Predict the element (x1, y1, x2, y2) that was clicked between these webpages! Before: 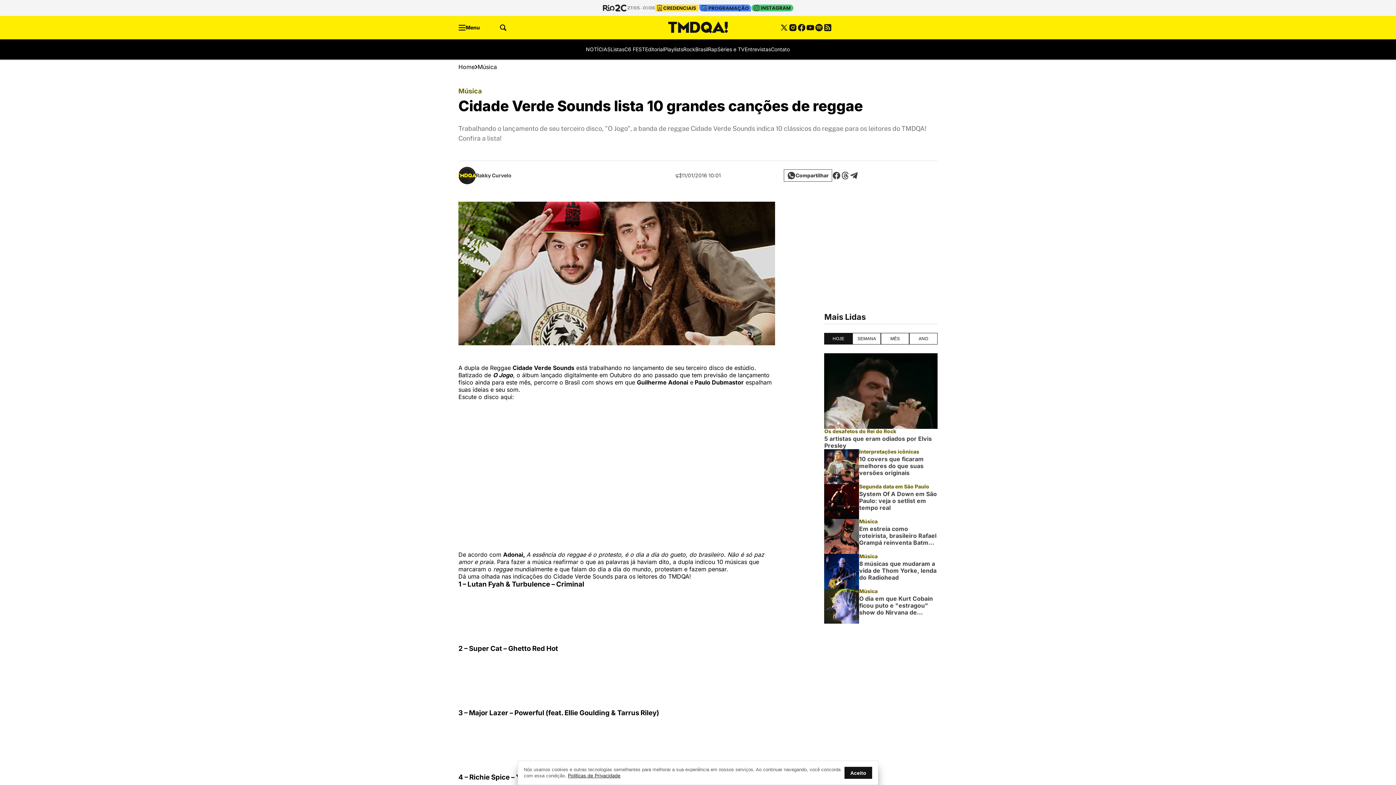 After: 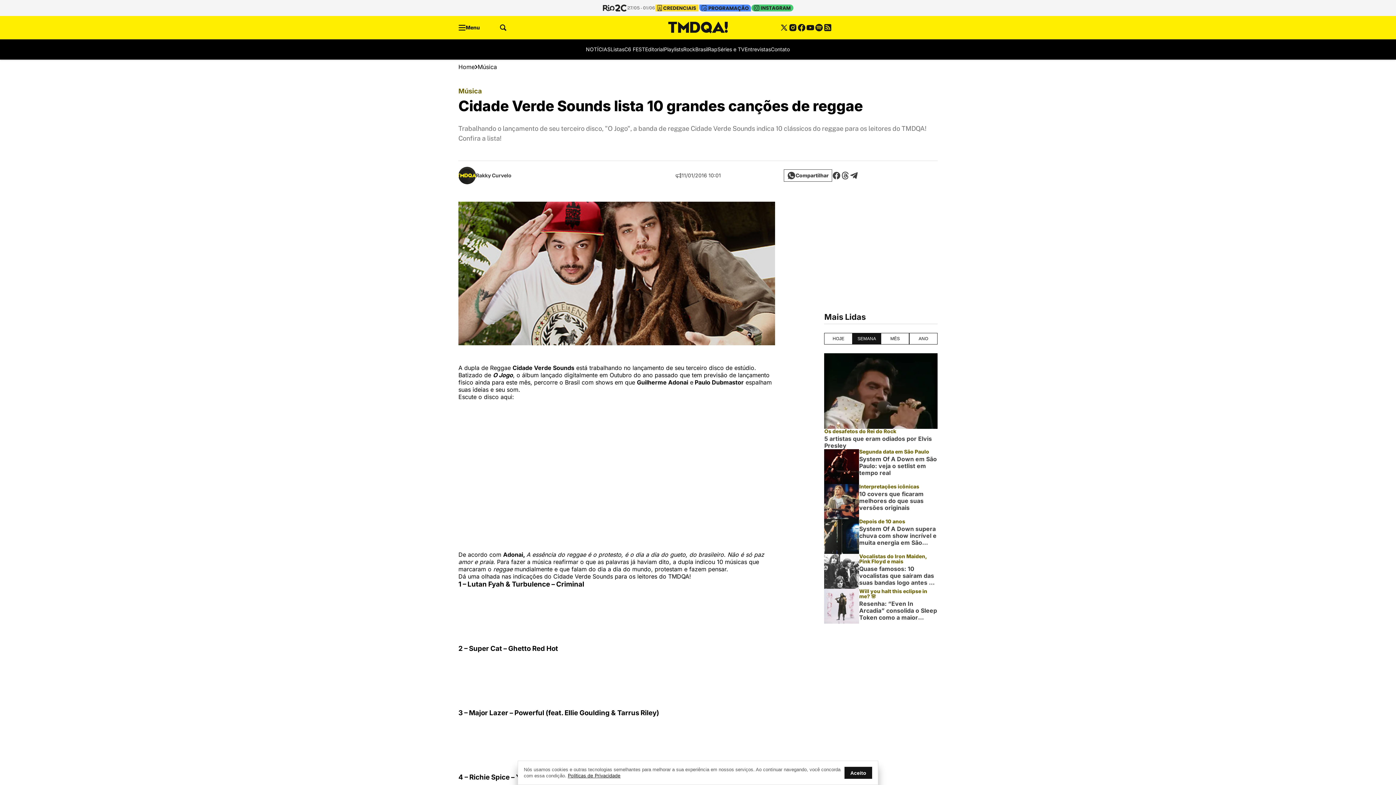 Action: bbox: (852, 333, 881, 344) label: SEMANA